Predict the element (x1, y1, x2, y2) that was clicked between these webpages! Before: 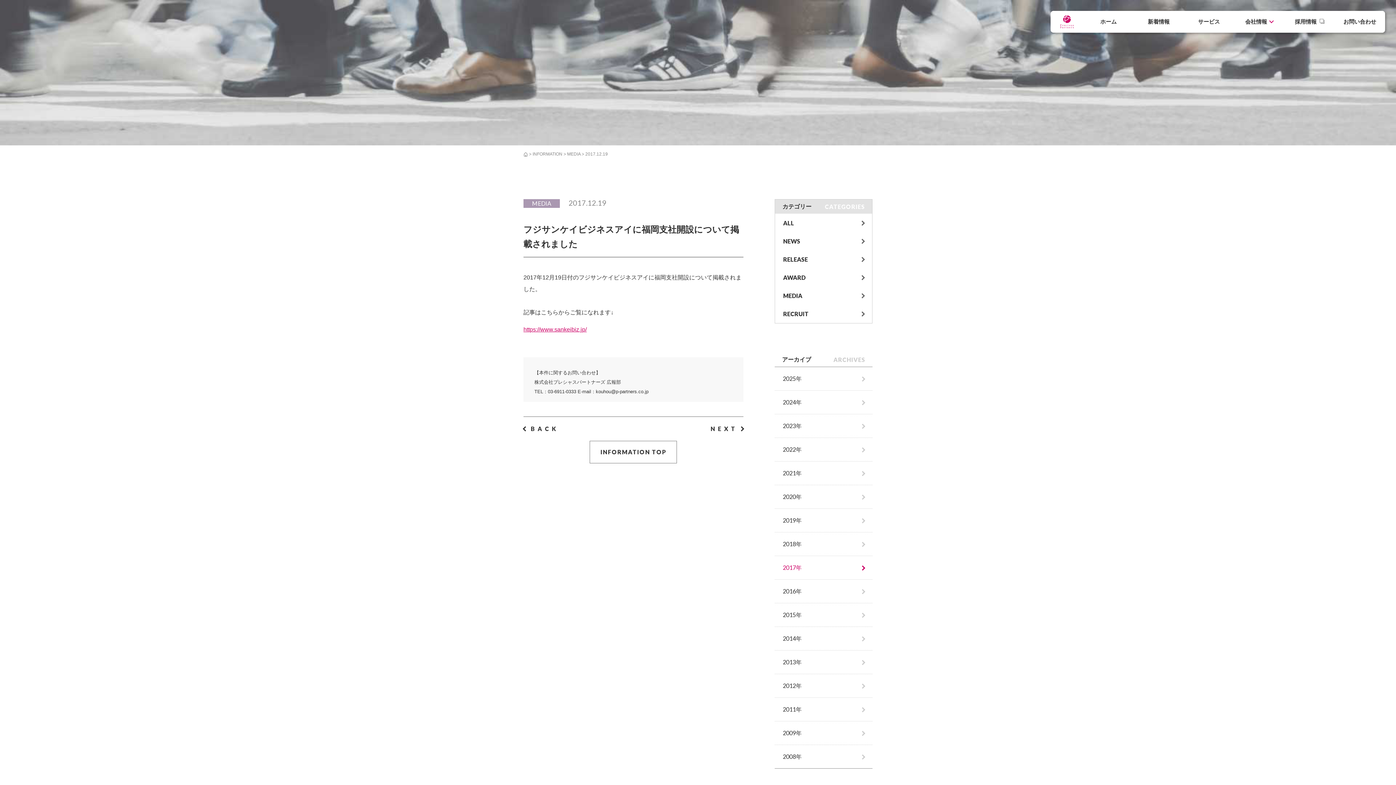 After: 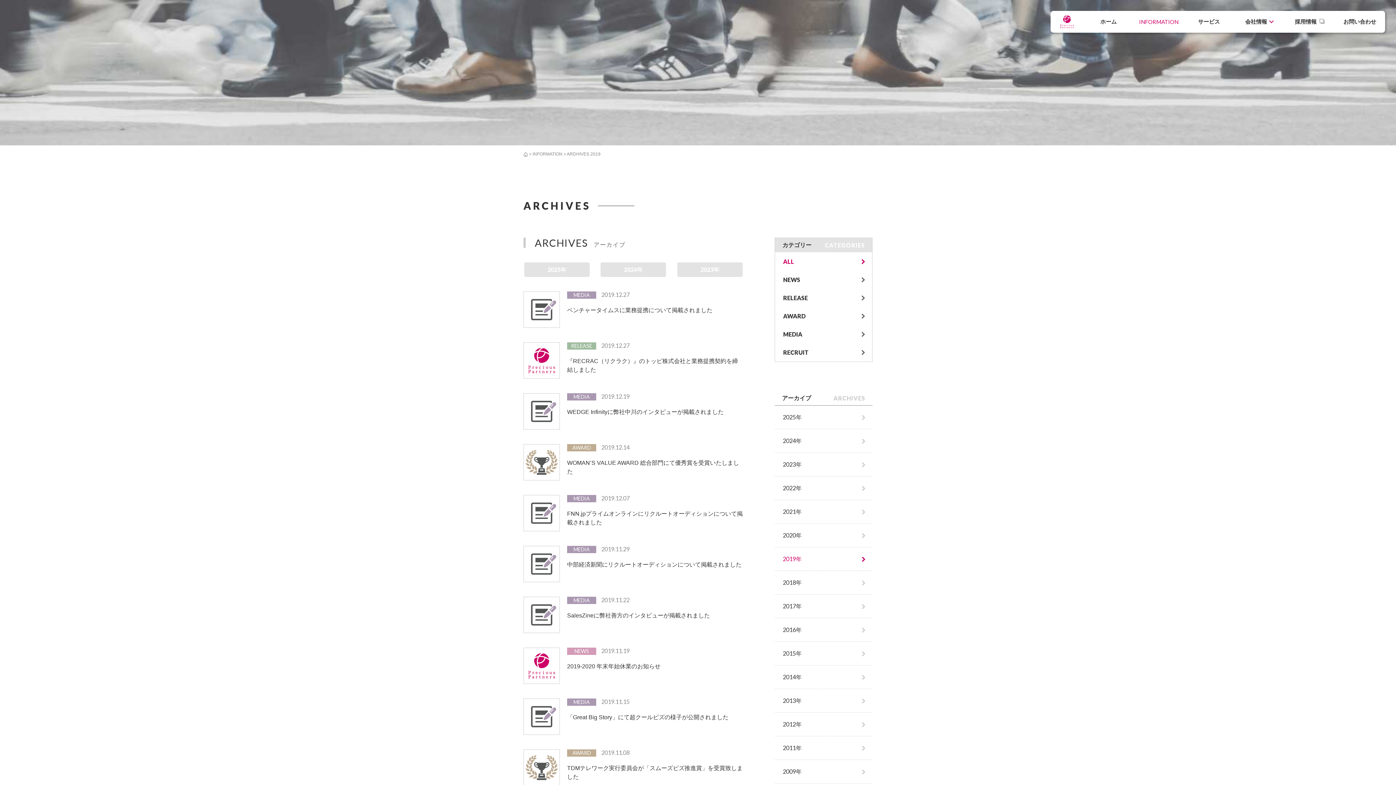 Action: bbox: (775, 509, 872, 532) label: 2019年